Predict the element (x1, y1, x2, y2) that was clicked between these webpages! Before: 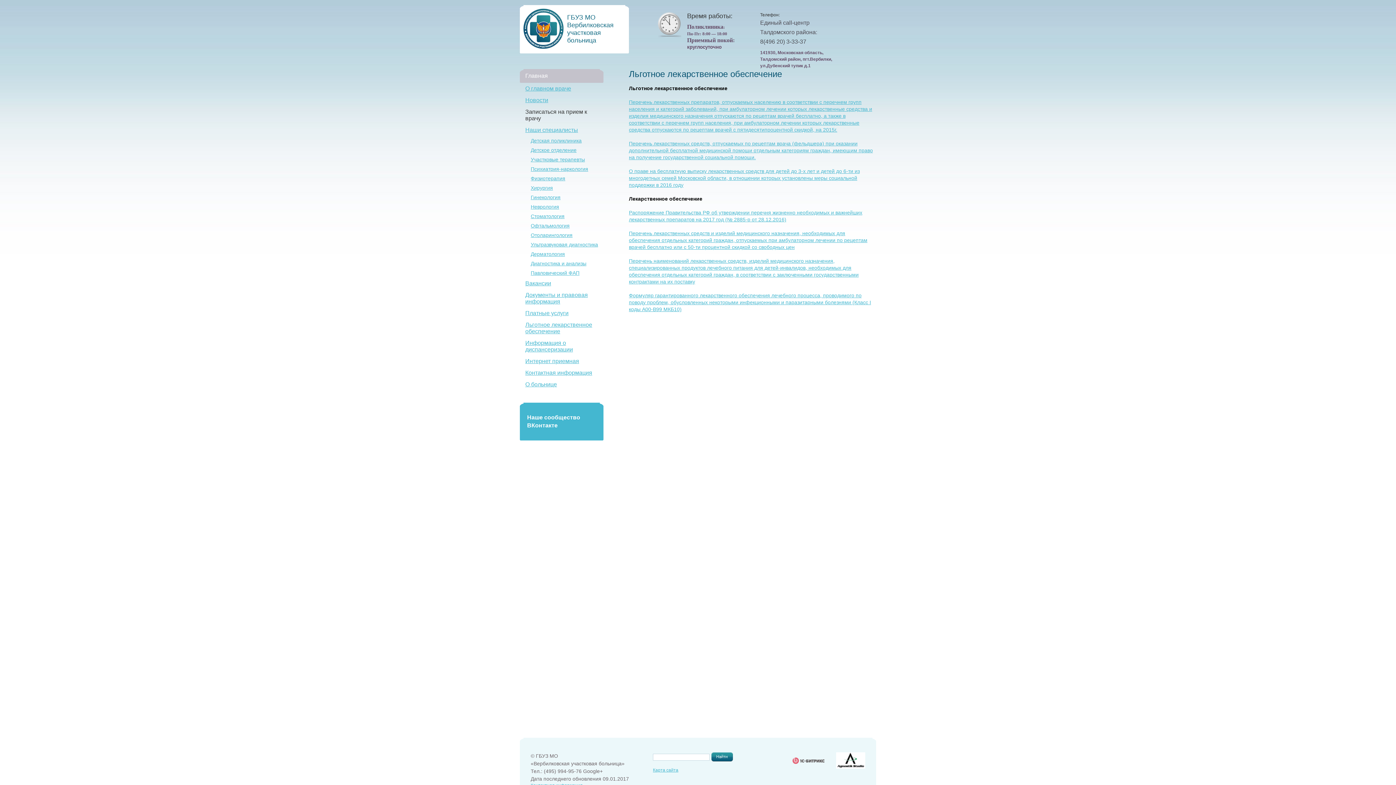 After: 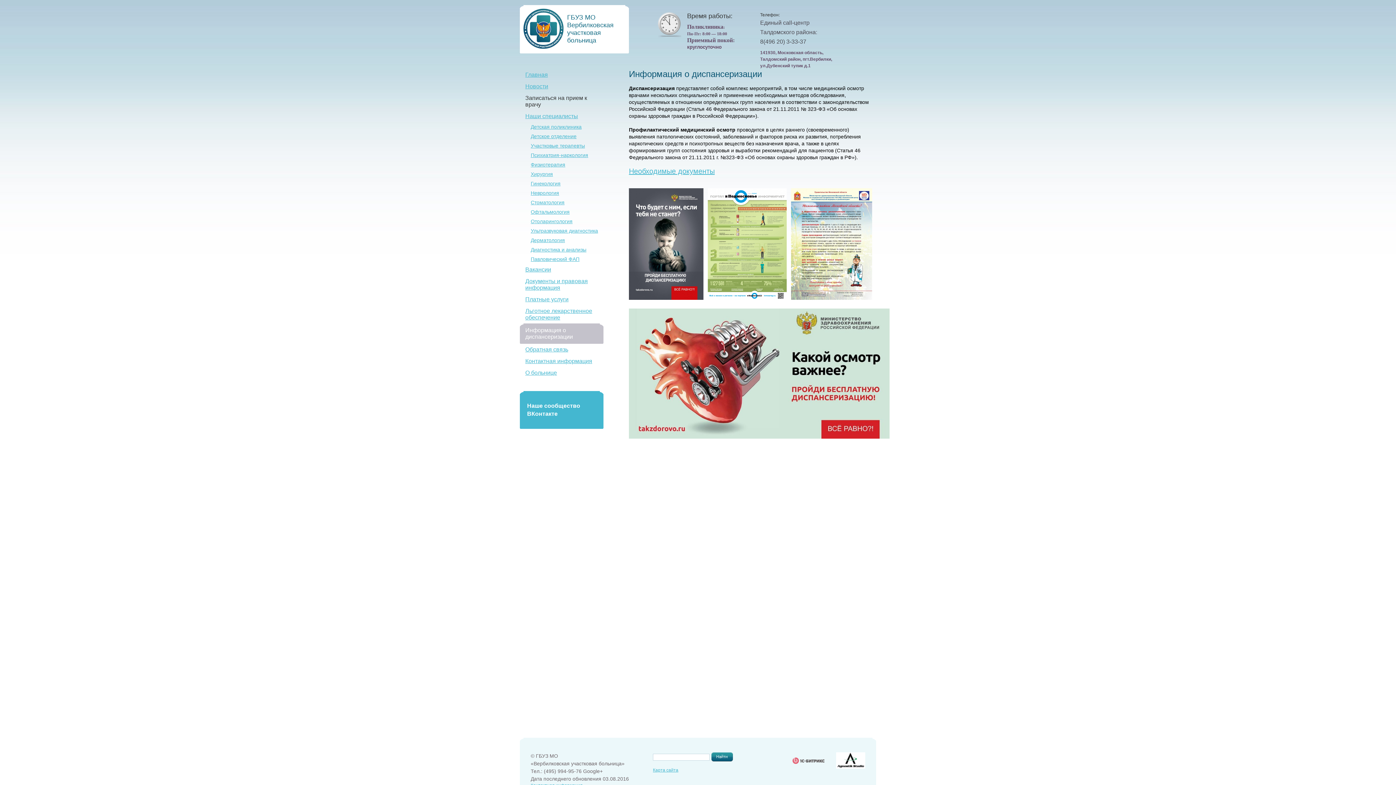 Action: label: Информация о диспансеризации bbox: (525, 340, 573, 352)